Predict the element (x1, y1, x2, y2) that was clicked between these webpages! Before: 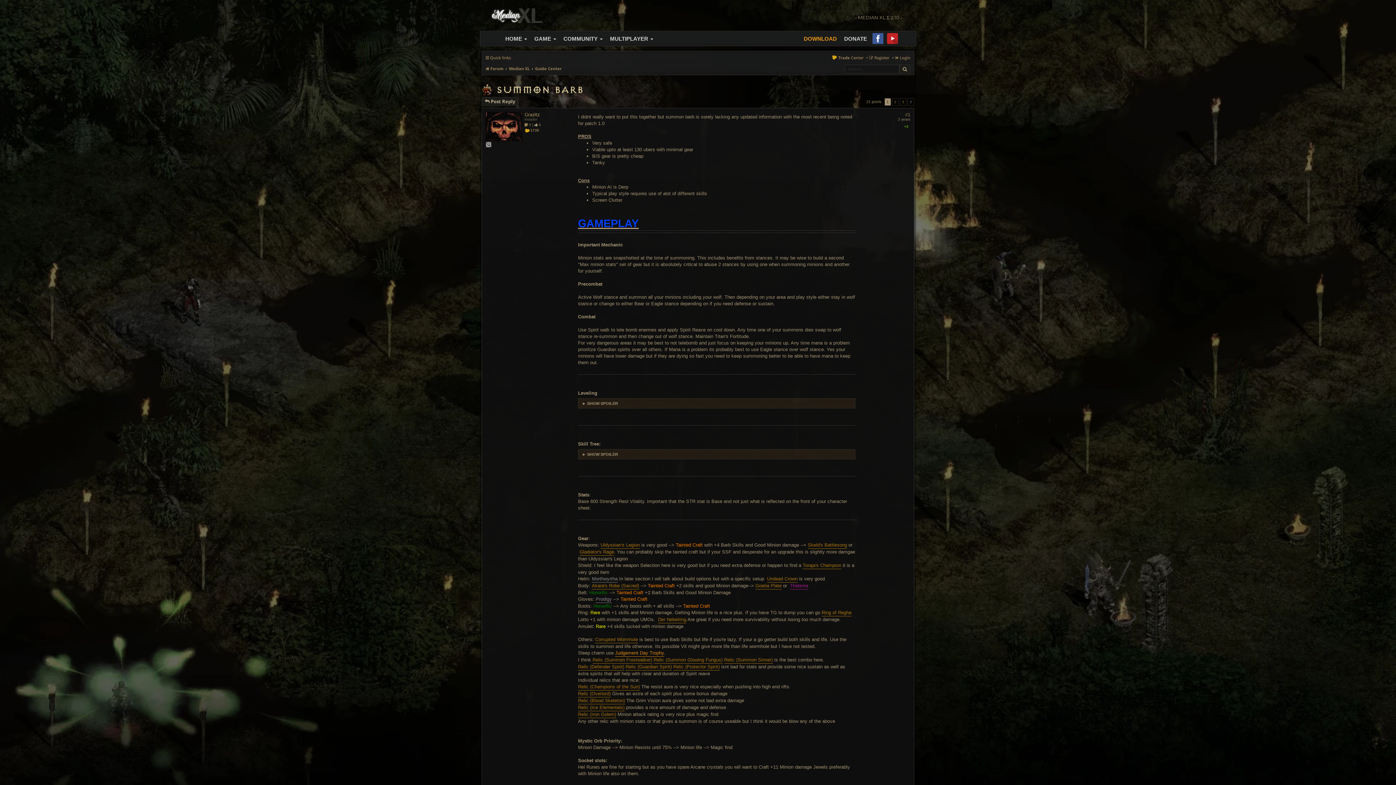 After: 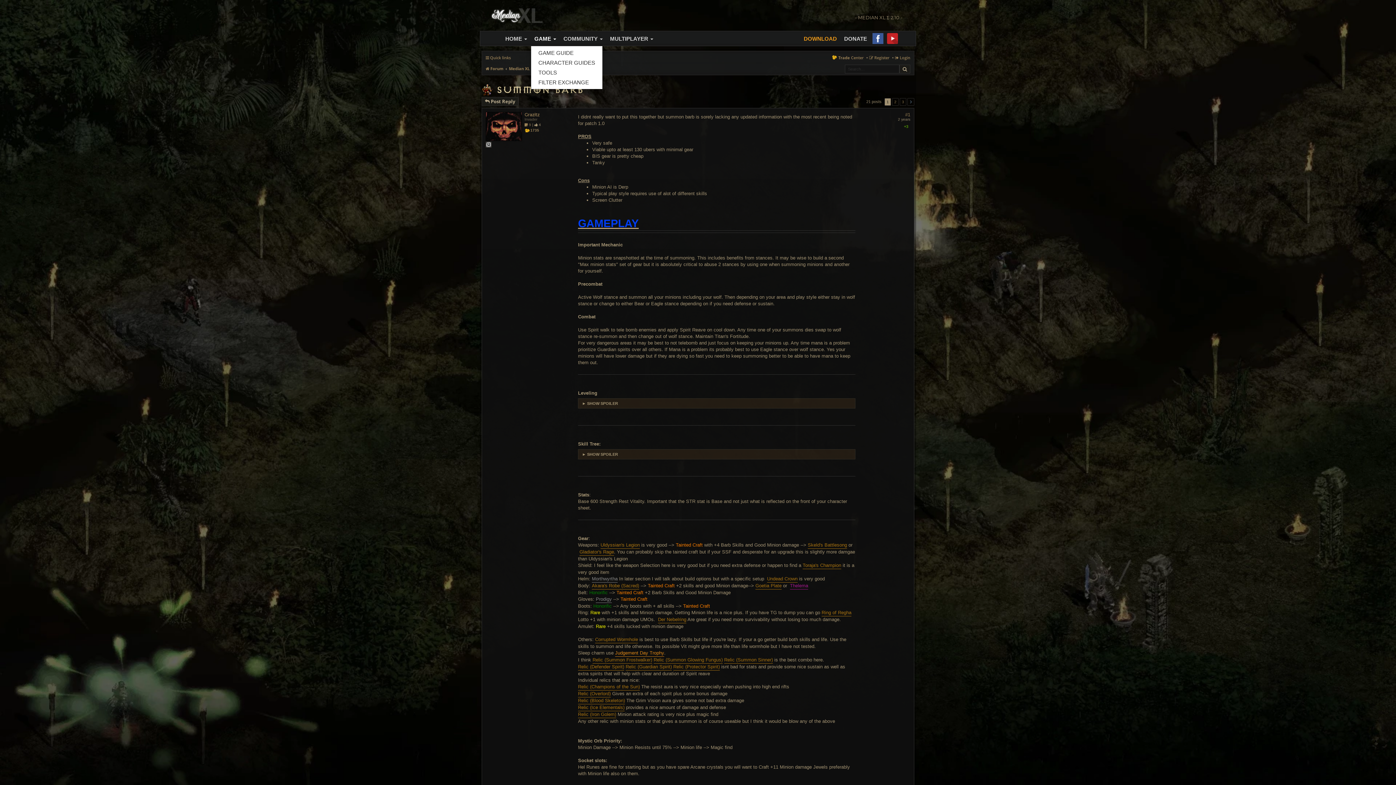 Action: bbox: (530, 31, 560, 45) label: GAME 